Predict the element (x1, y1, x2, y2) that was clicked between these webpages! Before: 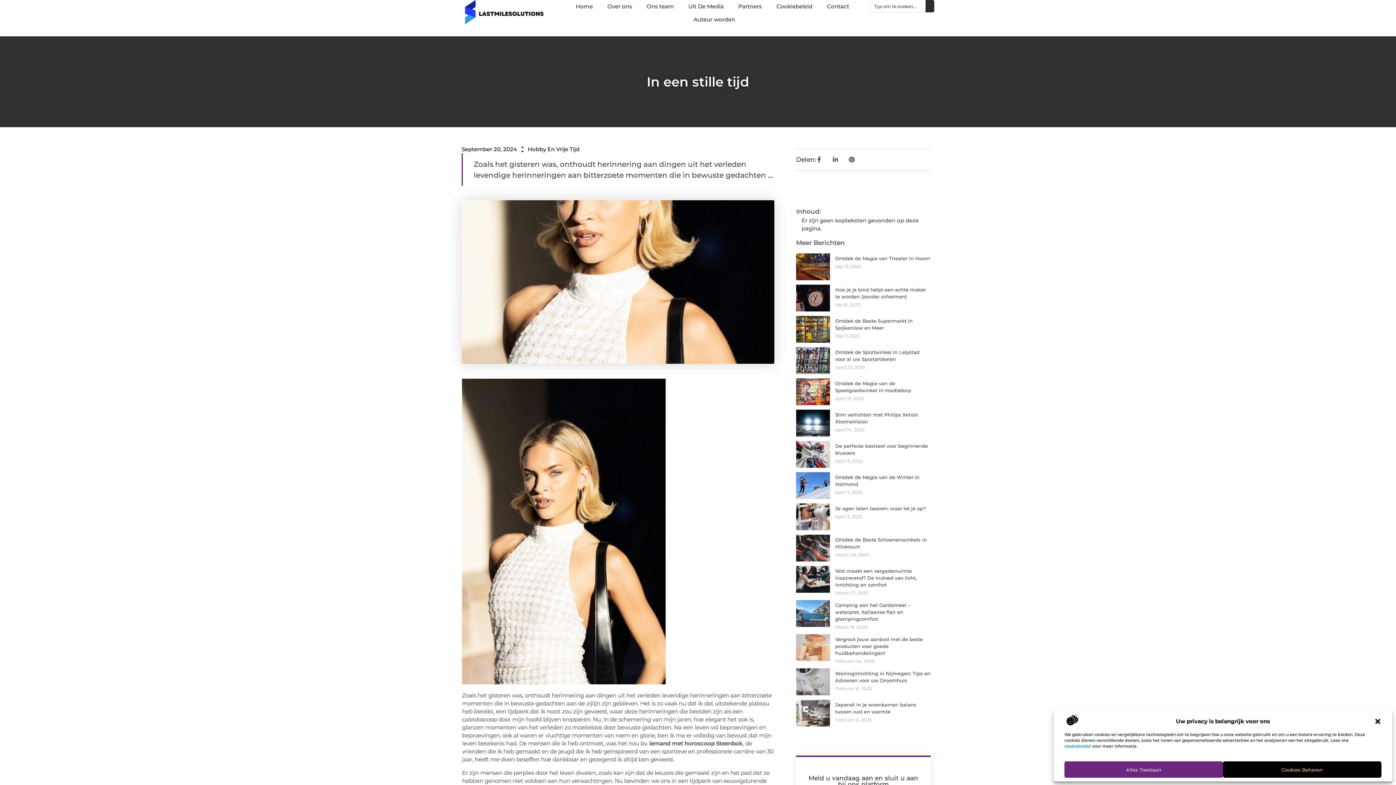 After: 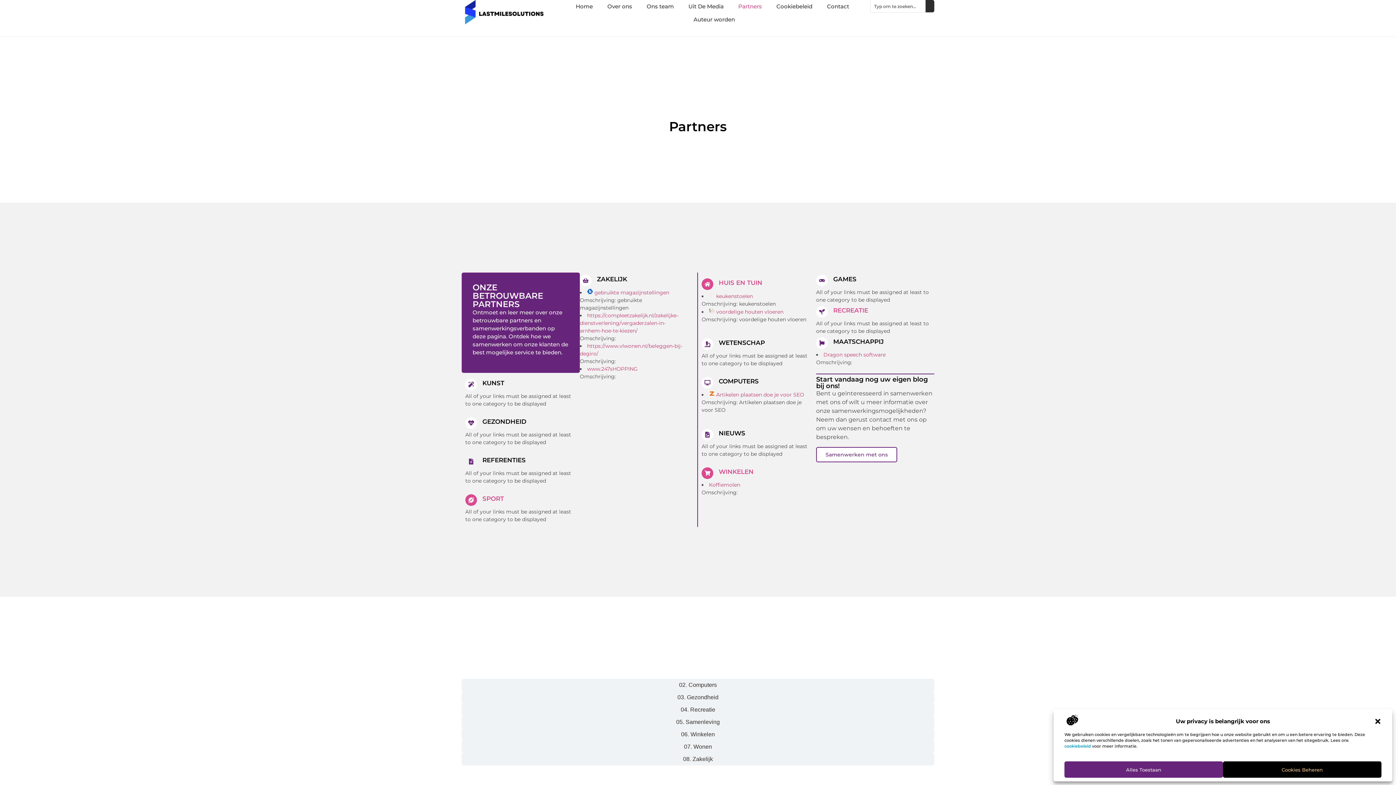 Action: bbox: (733, 0, 767, 13) label: Partners